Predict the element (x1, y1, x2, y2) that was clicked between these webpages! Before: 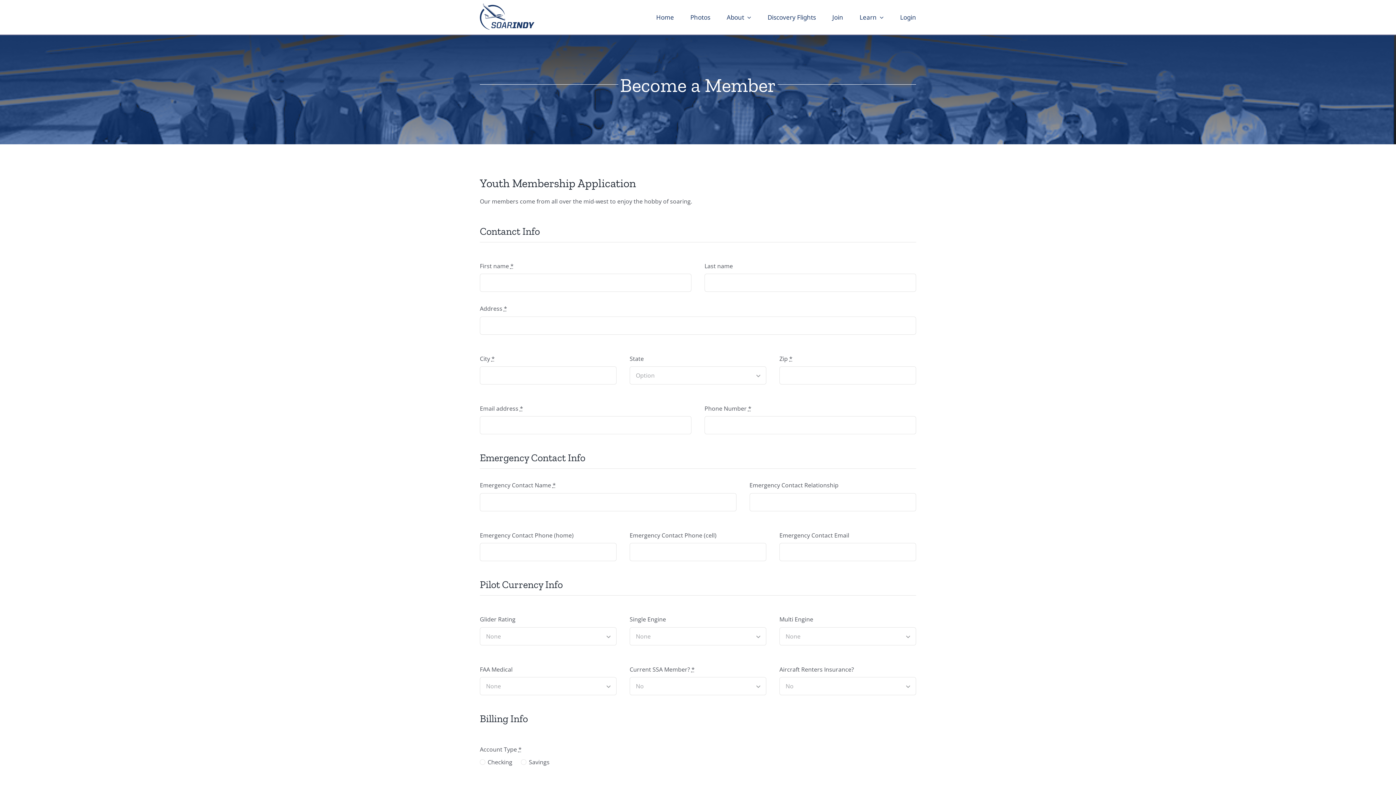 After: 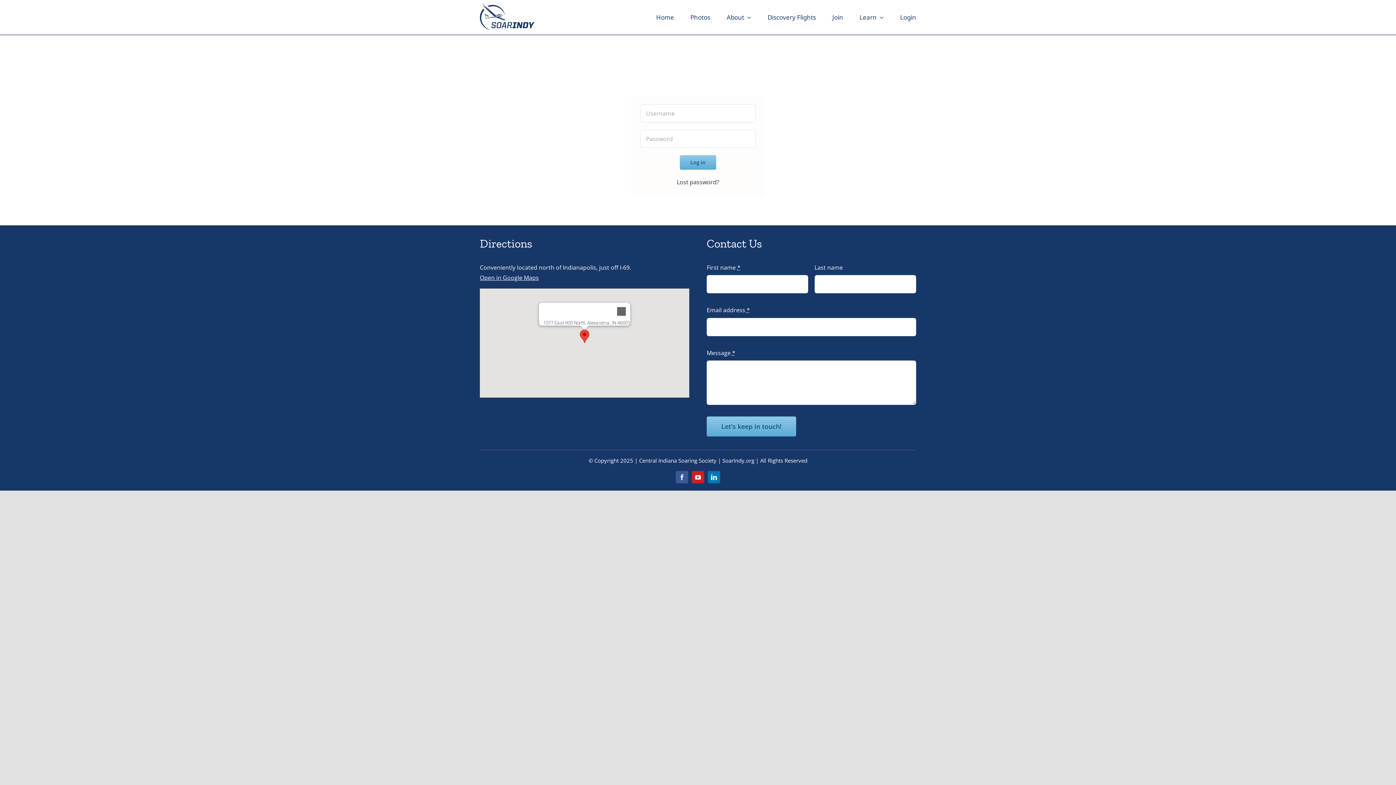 Action: bbox: (900, 3, 916, 30) label: Login